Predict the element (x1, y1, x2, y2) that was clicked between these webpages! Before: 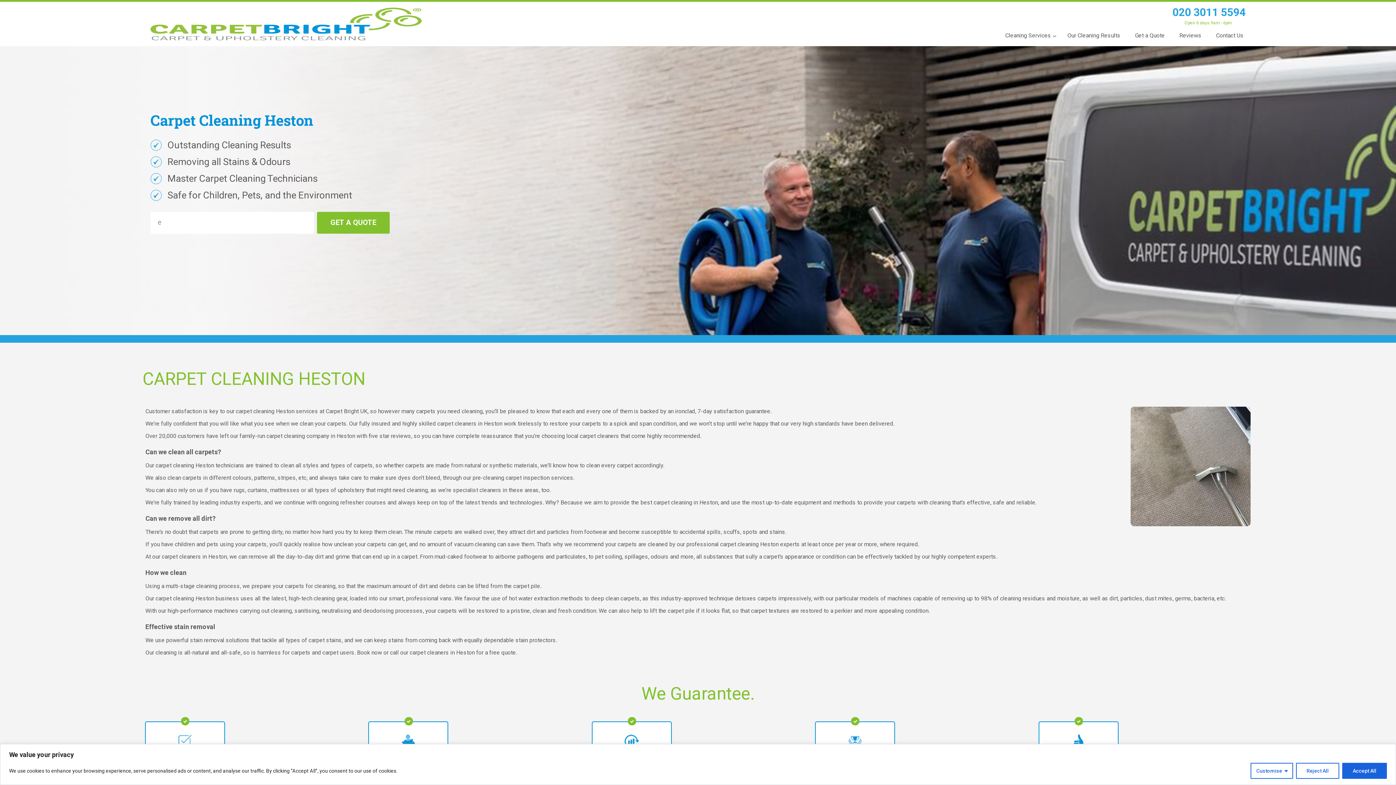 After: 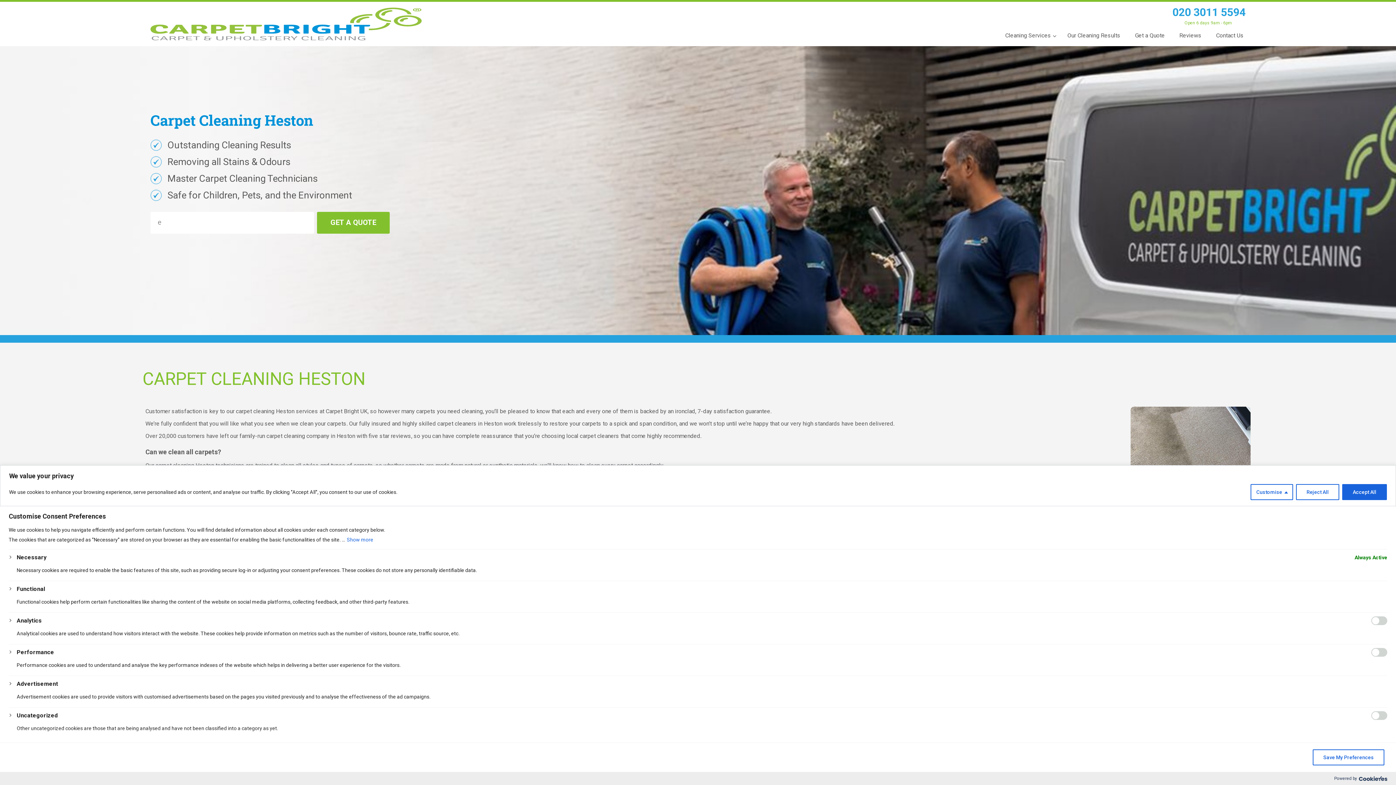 Action: label: Customise bbox: (1250, 763, 1293, 779)